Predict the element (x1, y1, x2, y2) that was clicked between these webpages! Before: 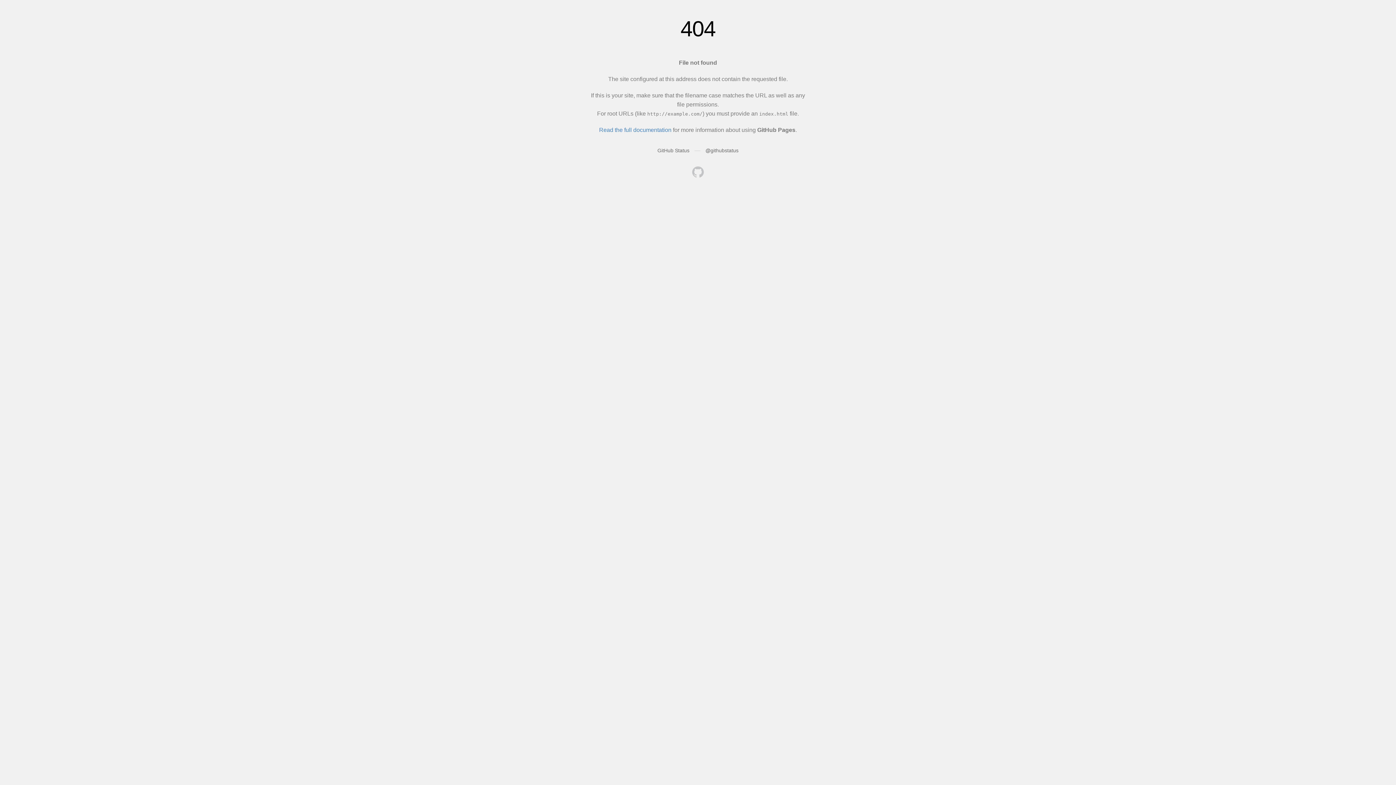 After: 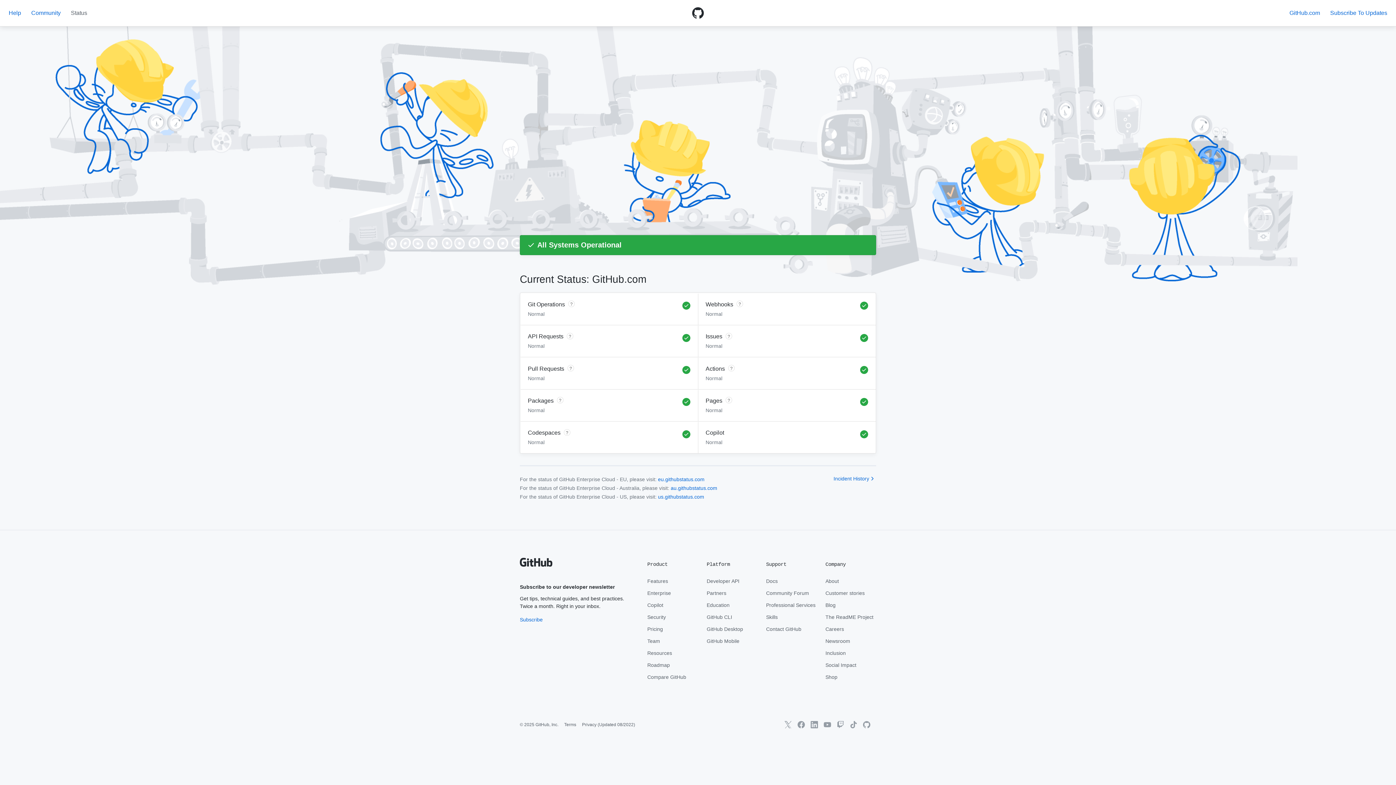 Action: label: GitHub Status bbox: (657, 147, 689, 153)